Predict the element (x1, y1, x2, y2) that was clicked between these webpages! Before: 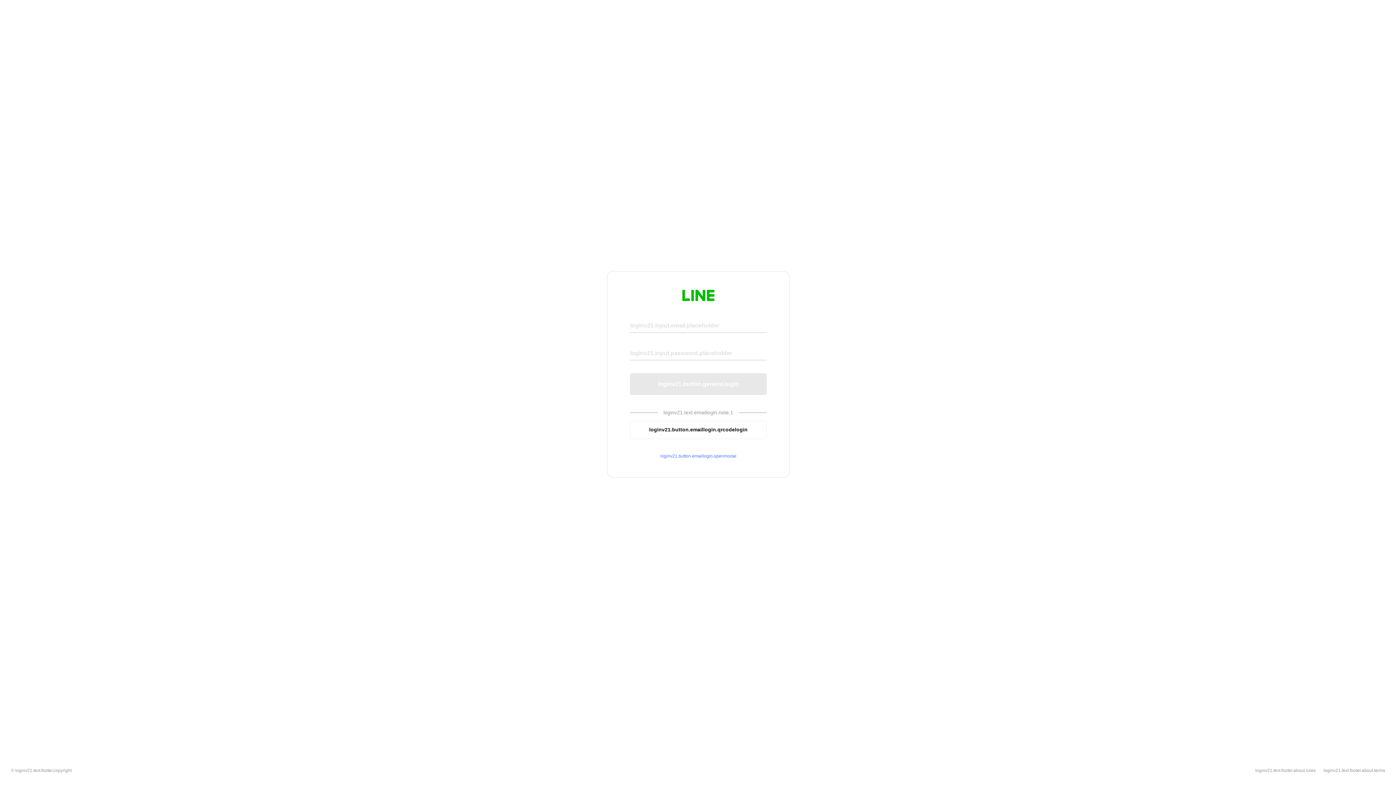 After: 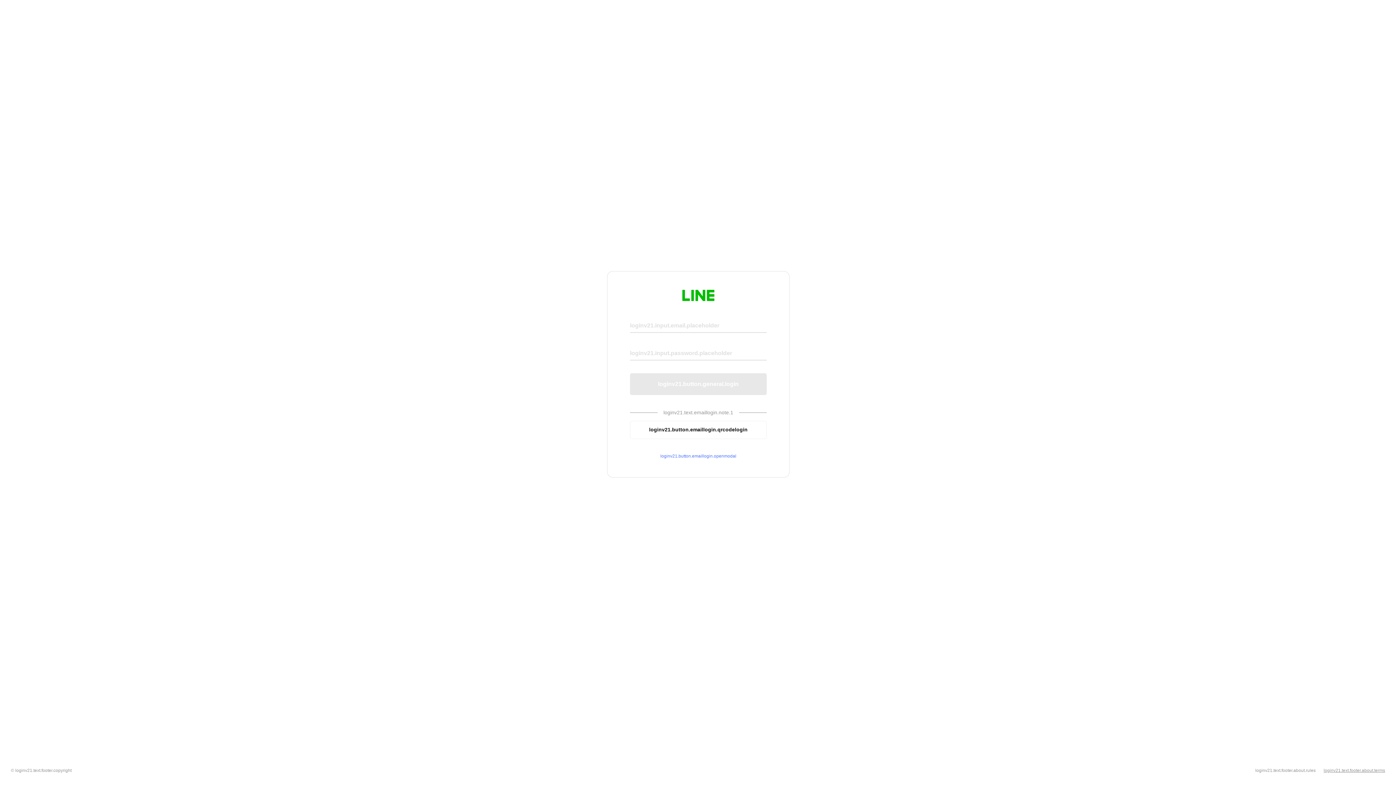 Action: bbox: (1324, 768, 1385, 773) label: loginv21.text.footer.about.terms